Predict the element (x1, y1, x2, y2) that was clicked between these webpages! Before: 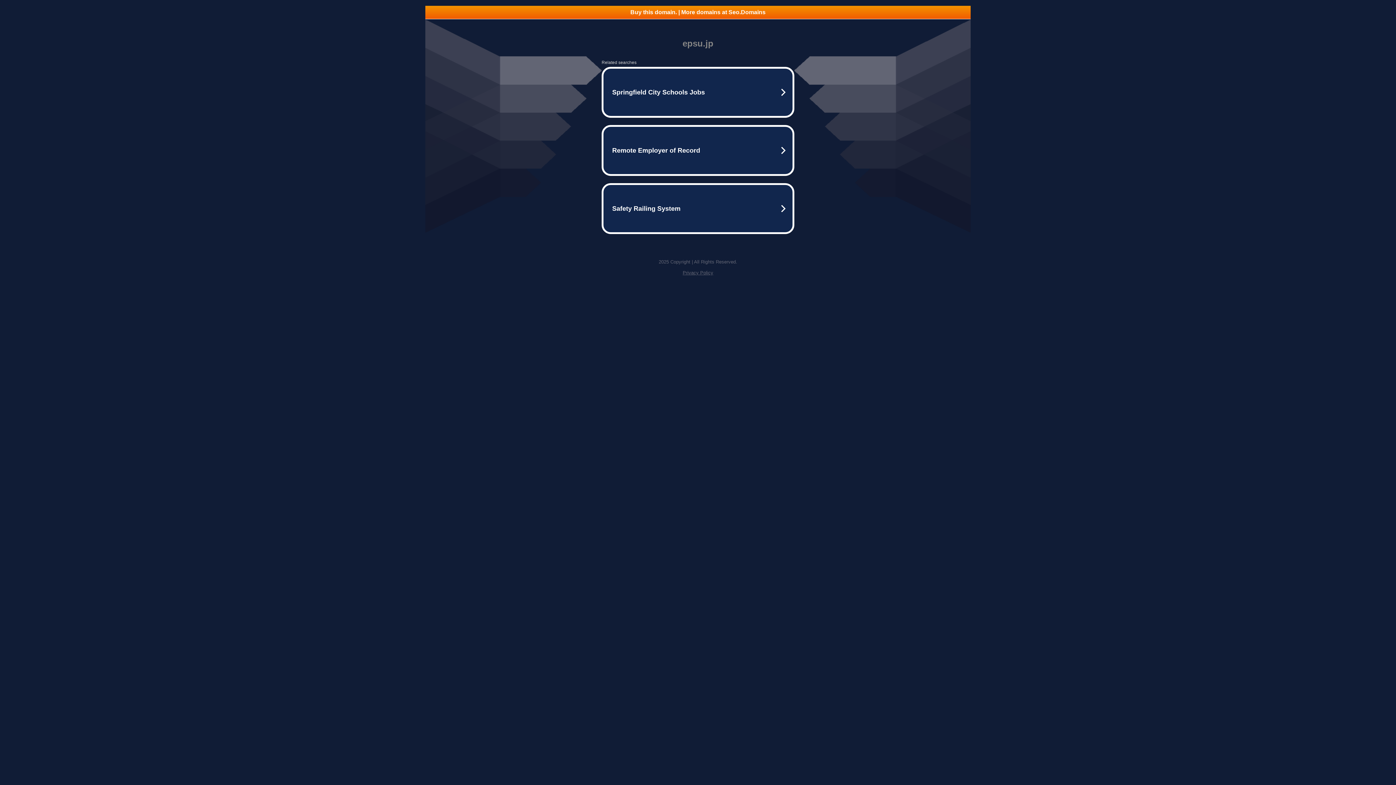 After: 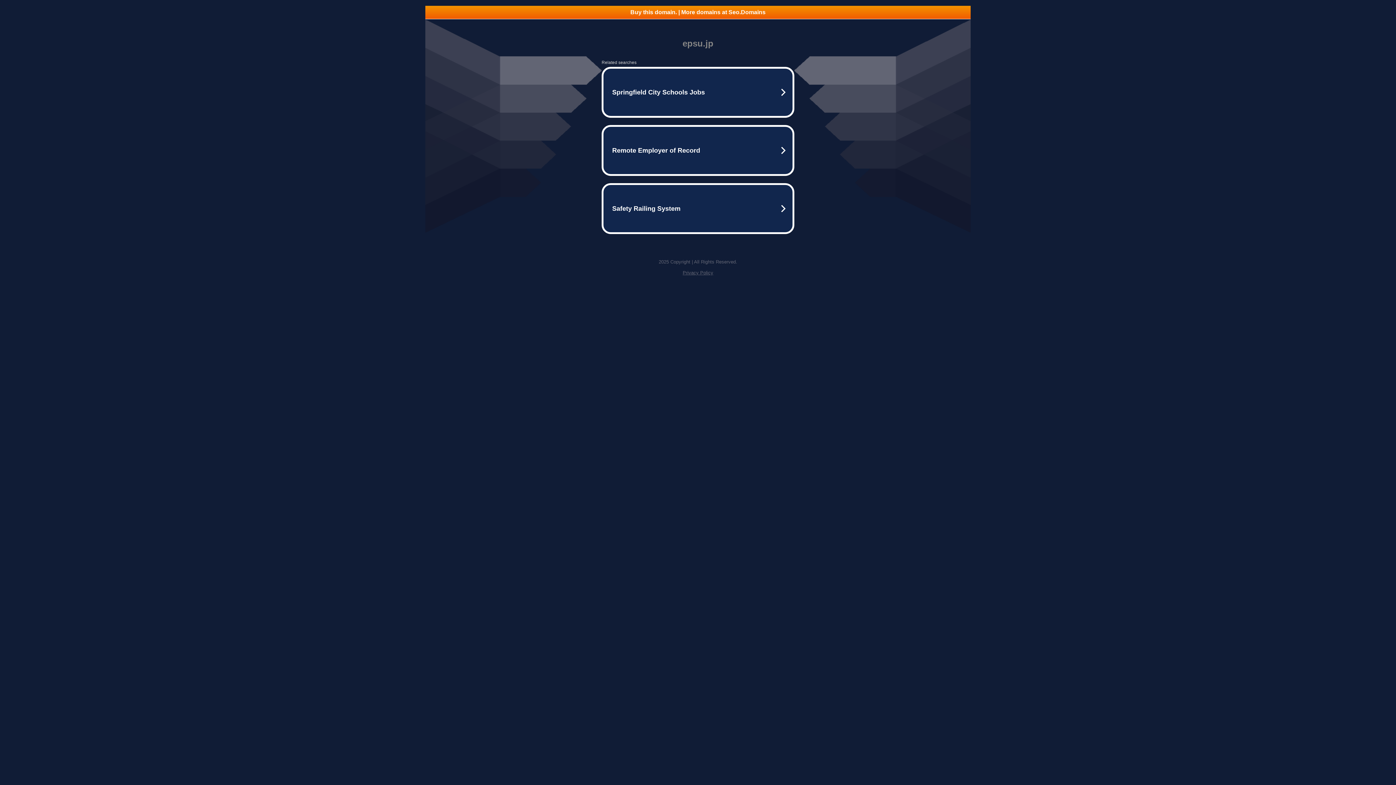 Action: bbox: (425, 5, 970, 18) label: Buy this domain. | More domains at Seo.Domains